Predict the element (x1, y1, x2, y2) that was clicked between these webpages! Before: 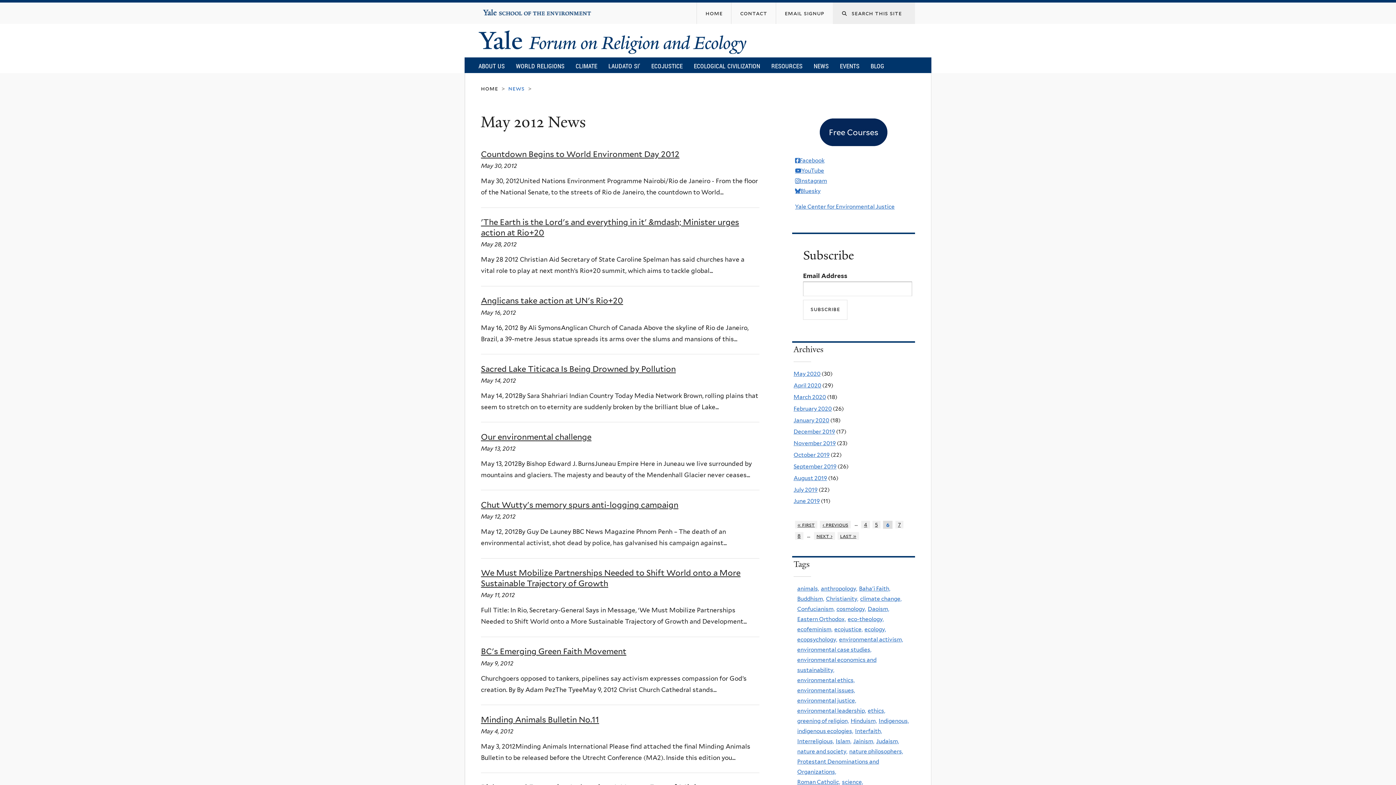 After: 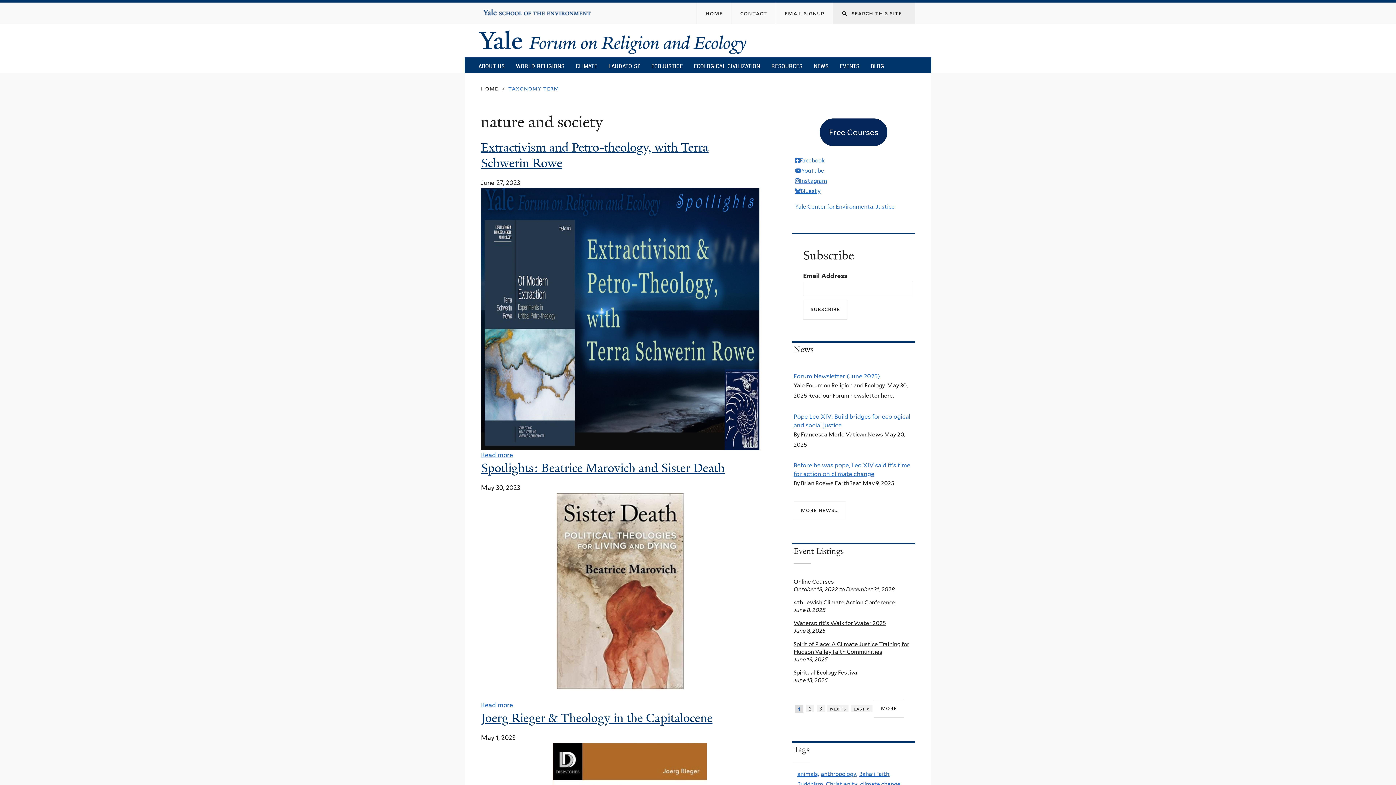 Action: bbox: (797, 748, 847, 755) label: nature and society,